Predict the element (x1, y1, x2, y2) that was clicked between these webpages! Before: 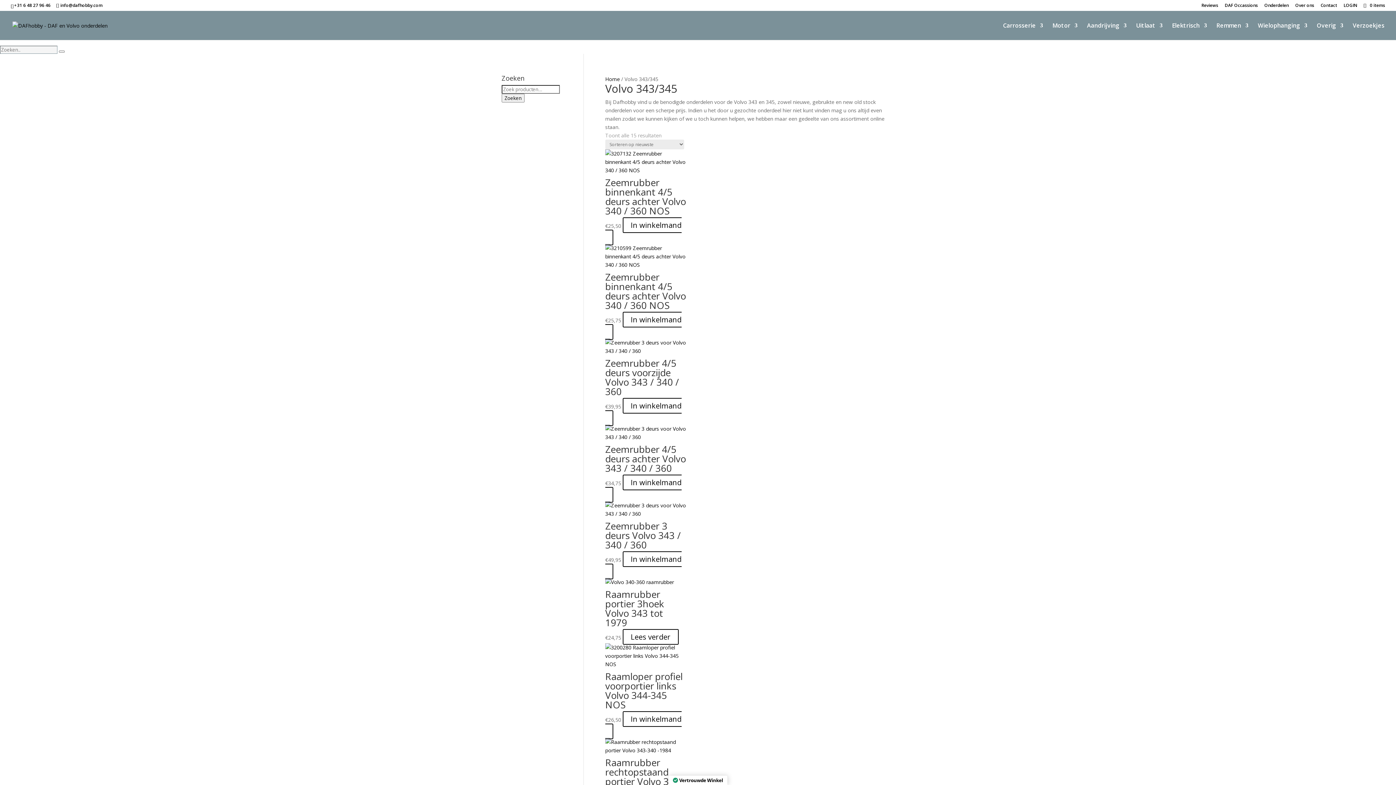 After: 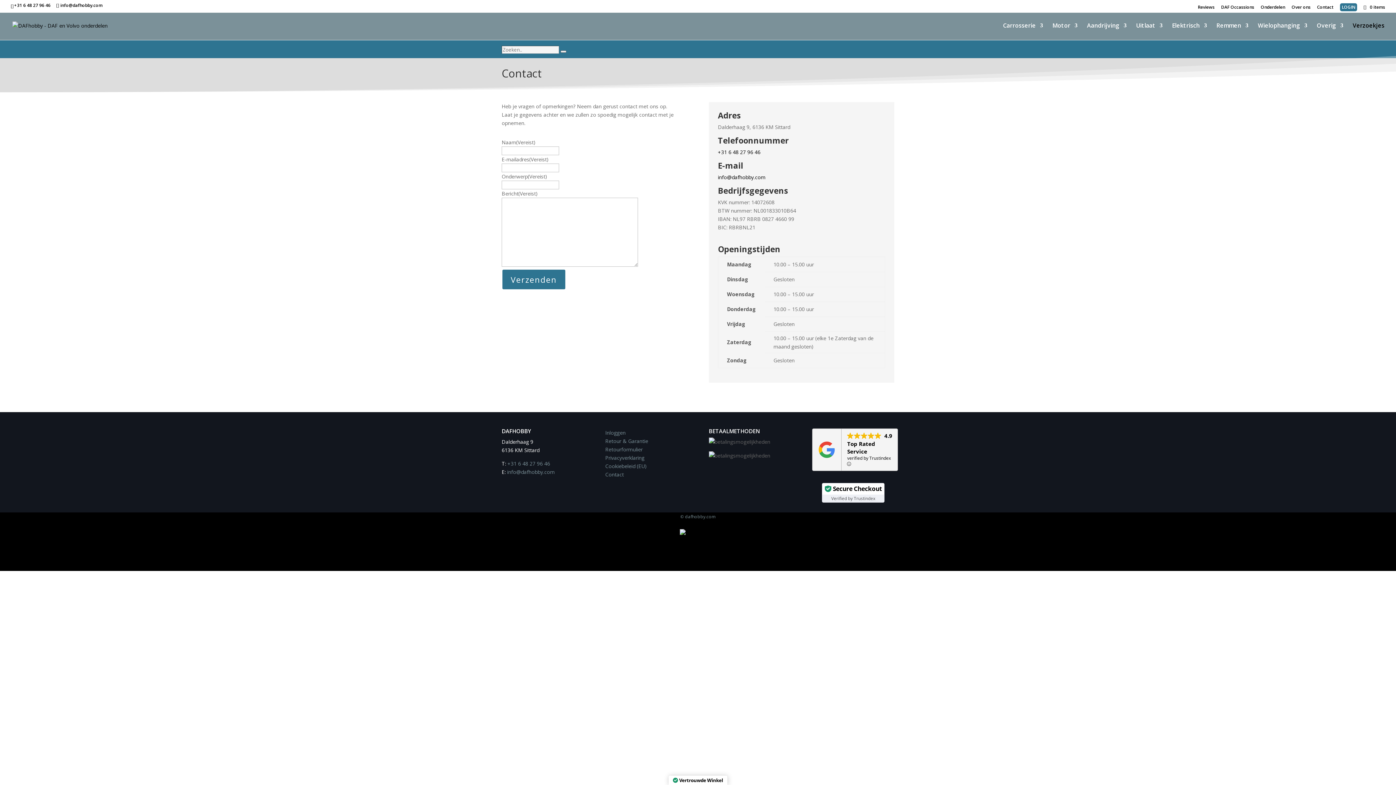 Action: label: Verzoekjes bbox: (1353, 22, 1384, 40)